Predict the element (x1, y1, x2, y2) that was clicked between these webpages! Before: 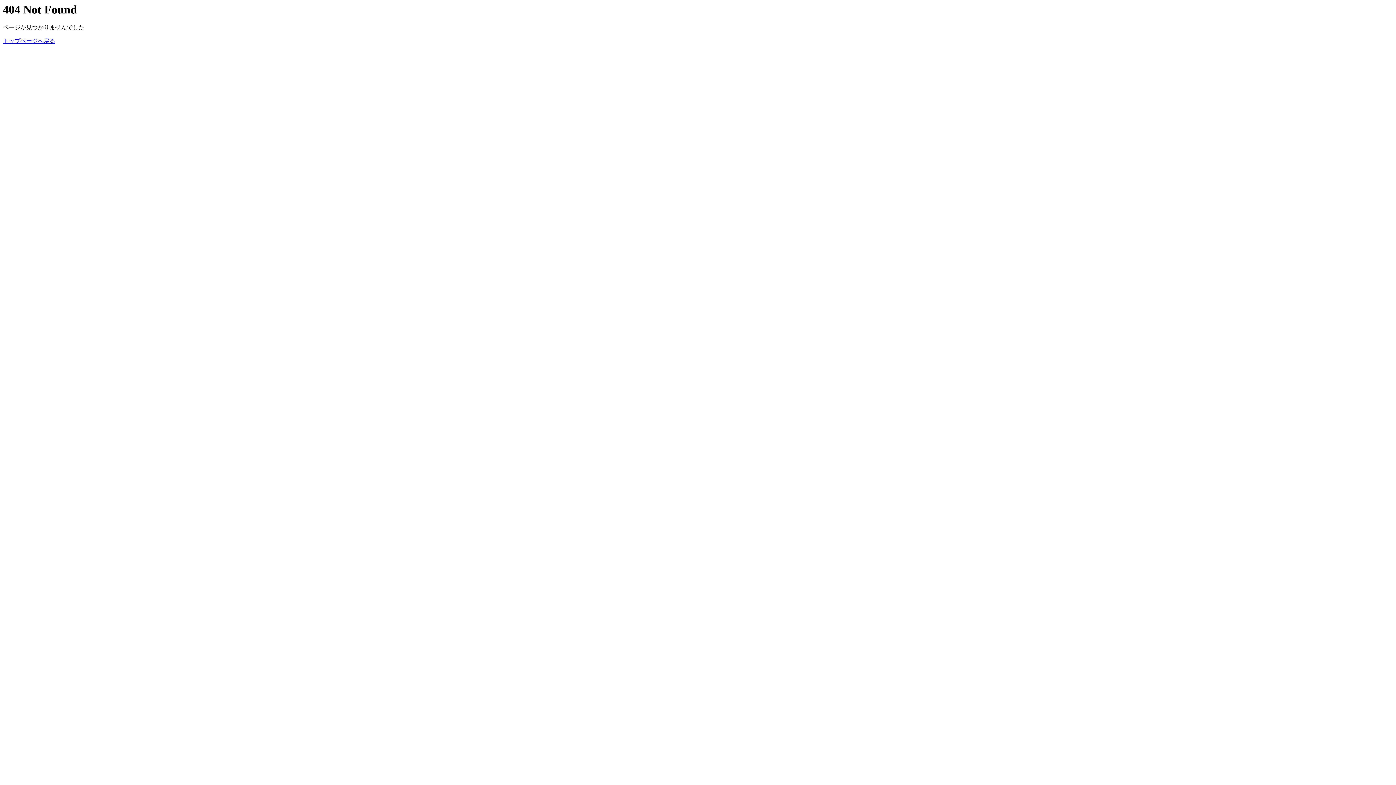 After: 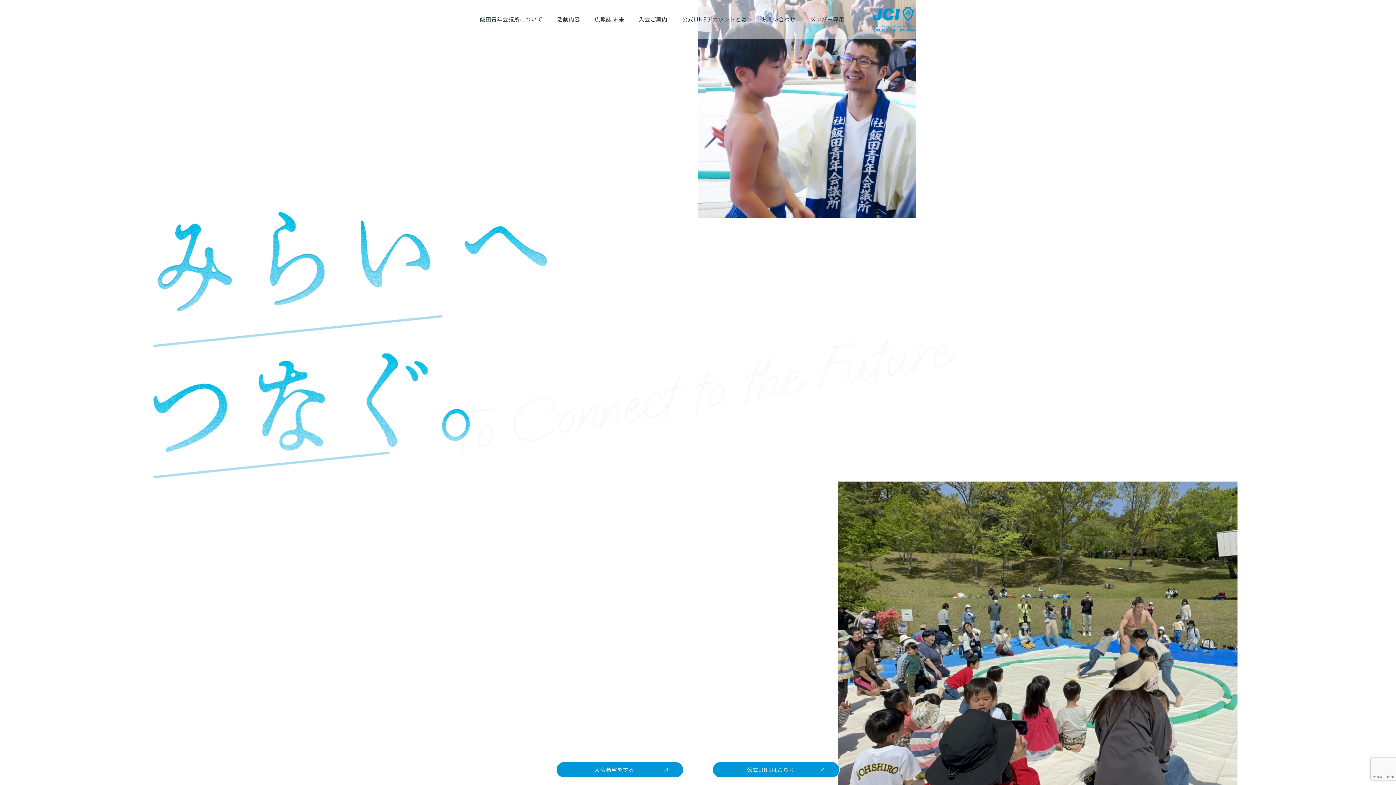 Action: bbox: (2, 37, 55, 44) label: トップページへ戻る